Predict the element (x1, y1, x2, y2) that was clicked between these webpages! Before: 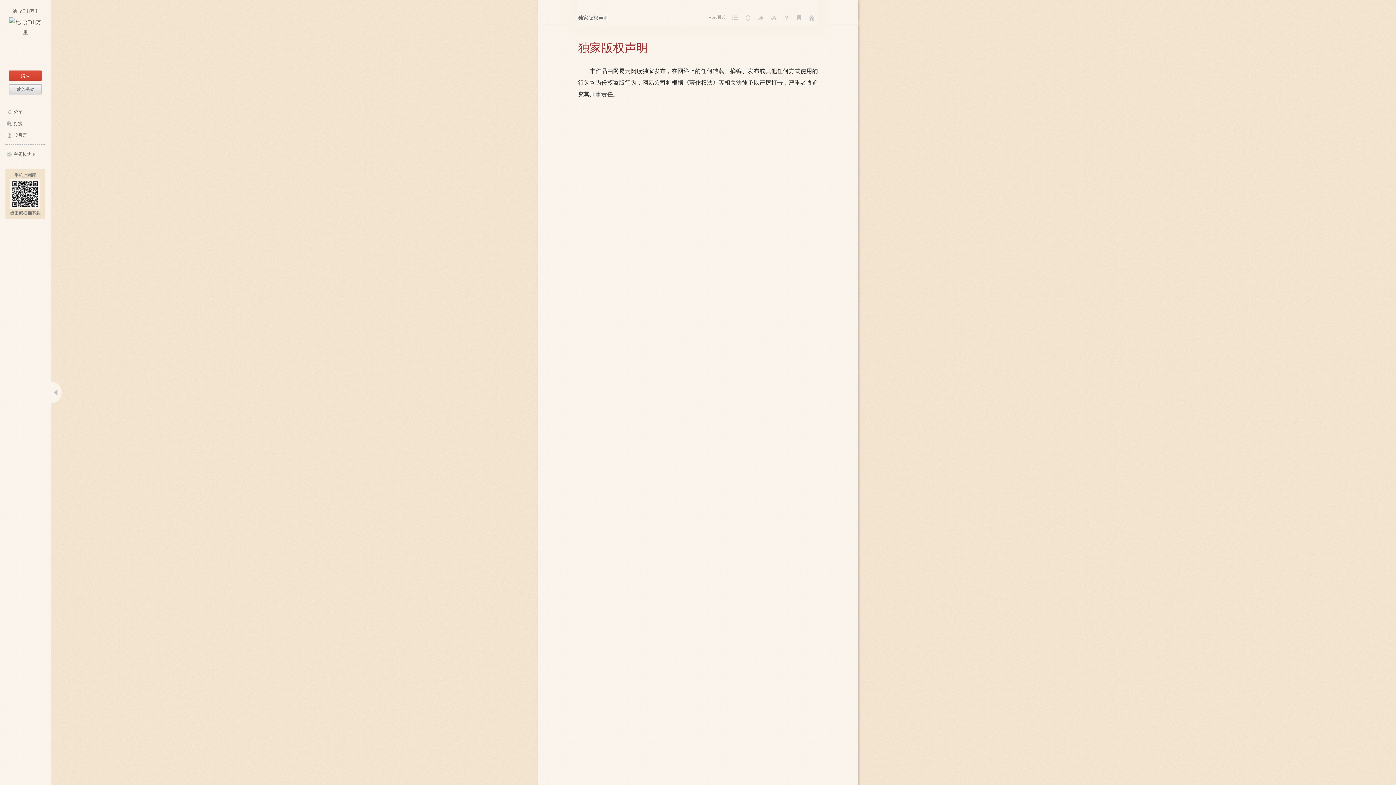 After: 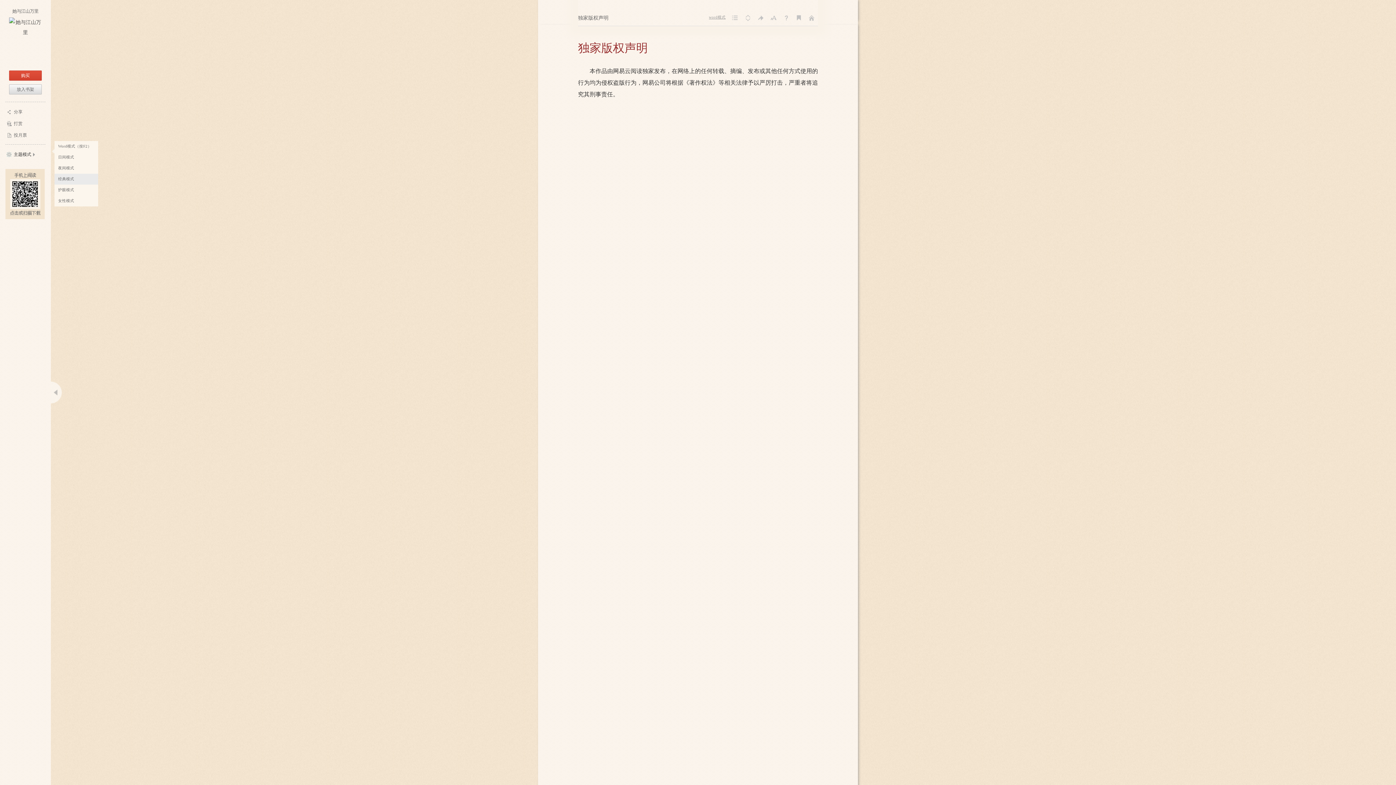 Action: bbox: (13, 150, 31, 159) label: 主题模式